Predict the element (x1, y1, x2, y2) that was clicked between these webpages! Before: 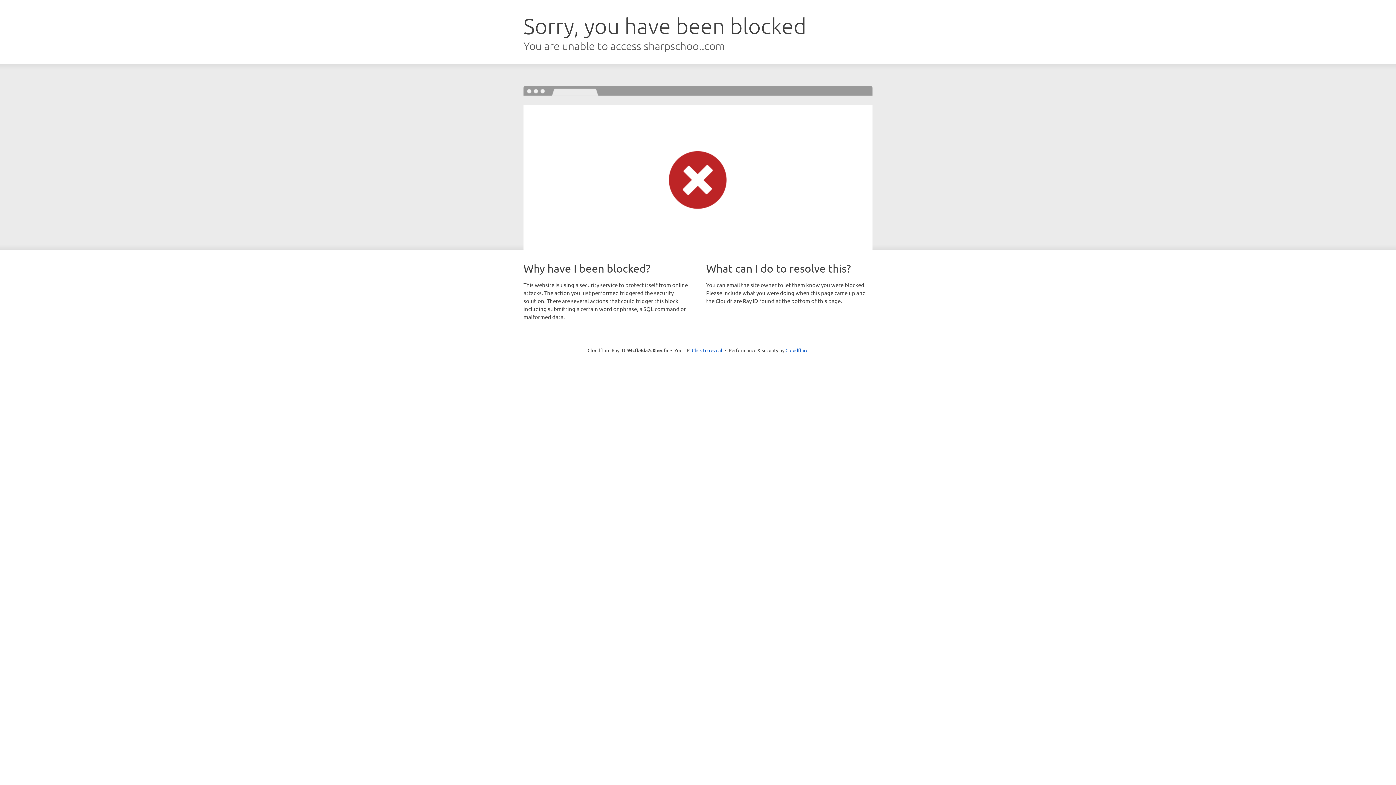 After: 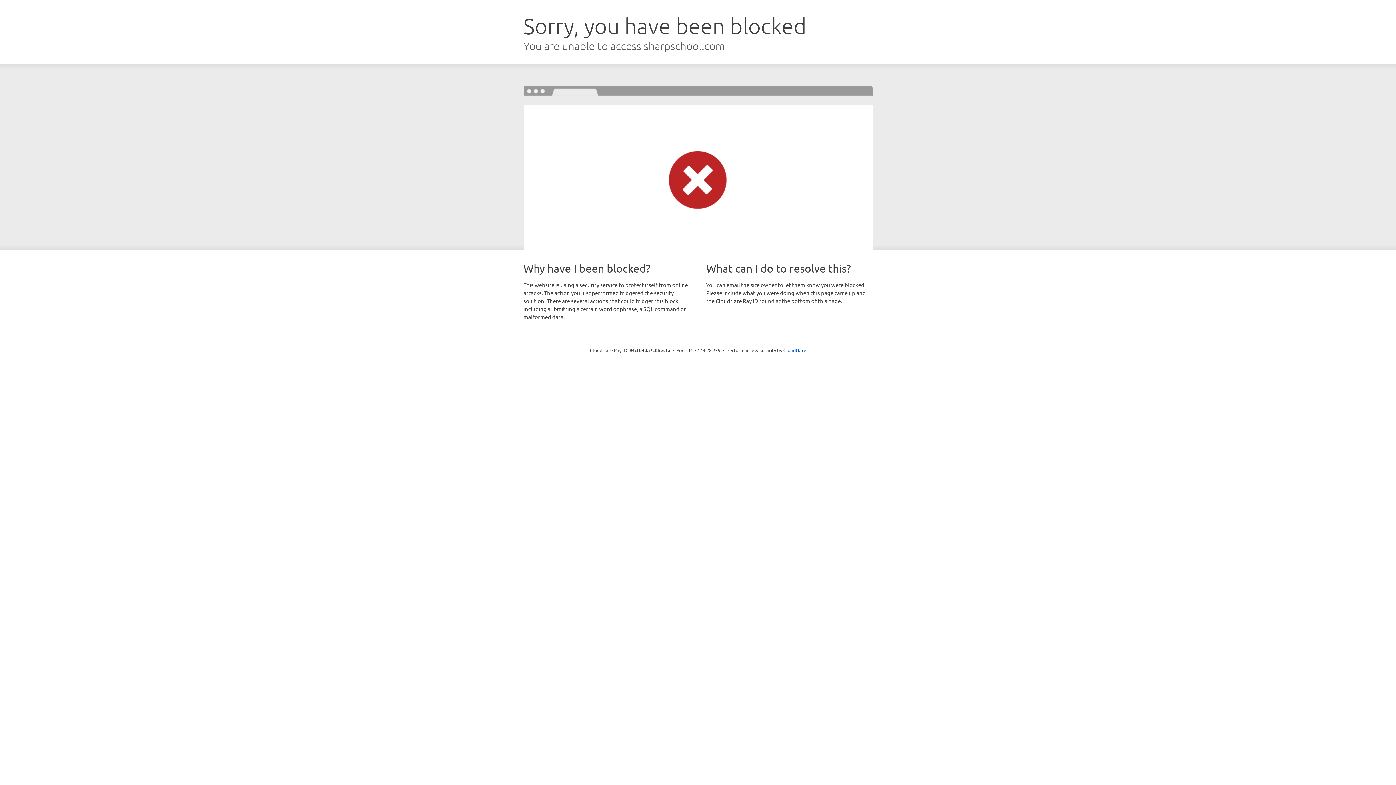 Action: label: Click to reveal bbox: (692, 346, 722, 353)